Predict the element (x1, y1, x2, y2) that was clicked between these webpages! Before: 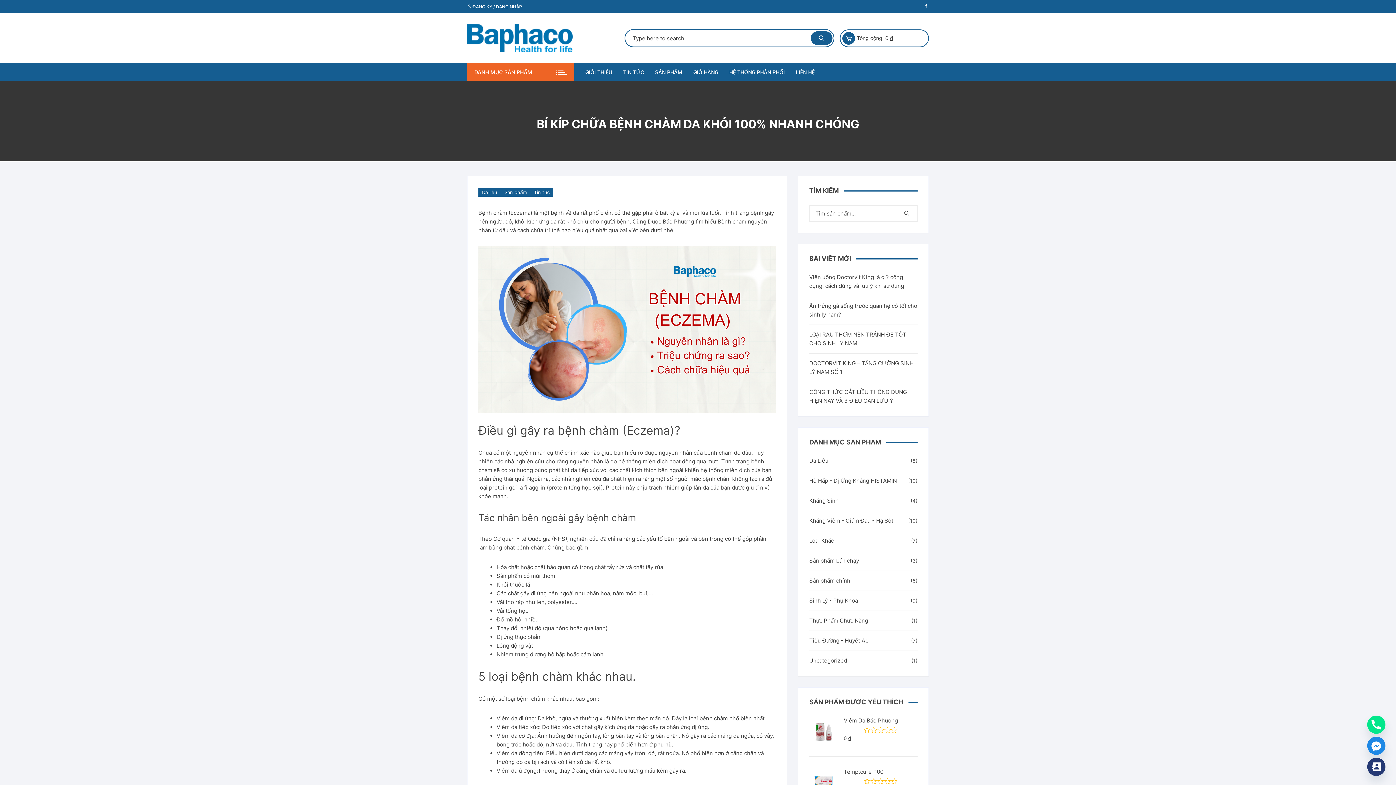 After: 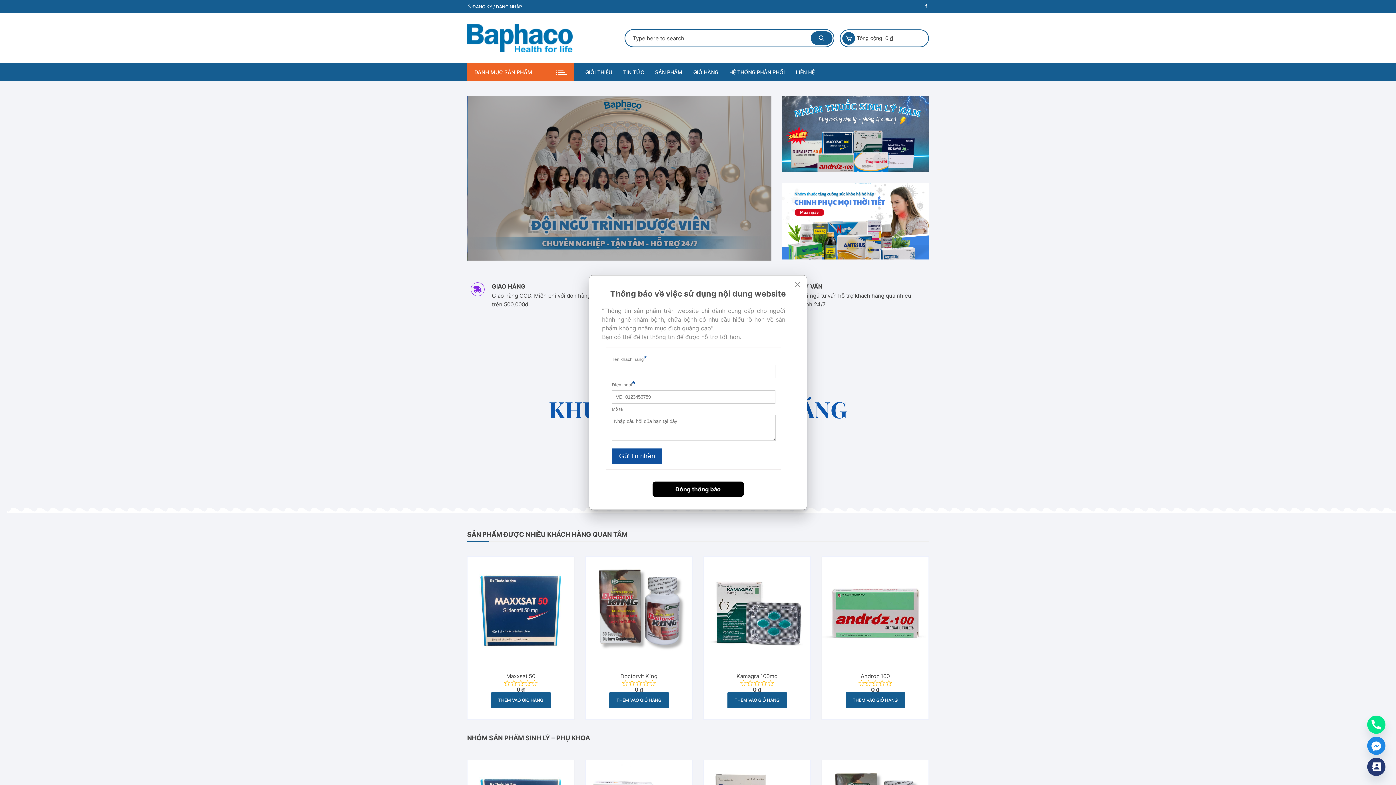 Action: bbox: (467, 34, 572, 41)